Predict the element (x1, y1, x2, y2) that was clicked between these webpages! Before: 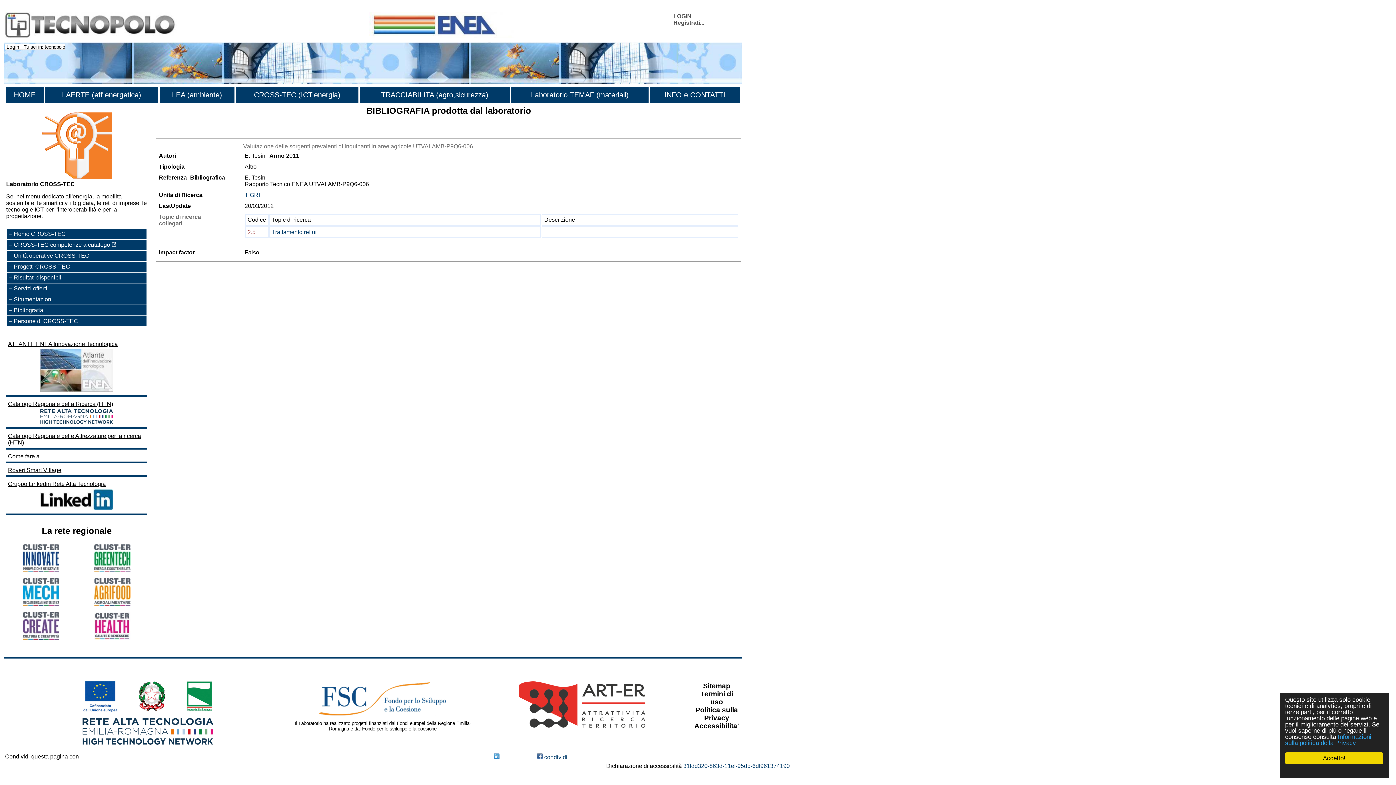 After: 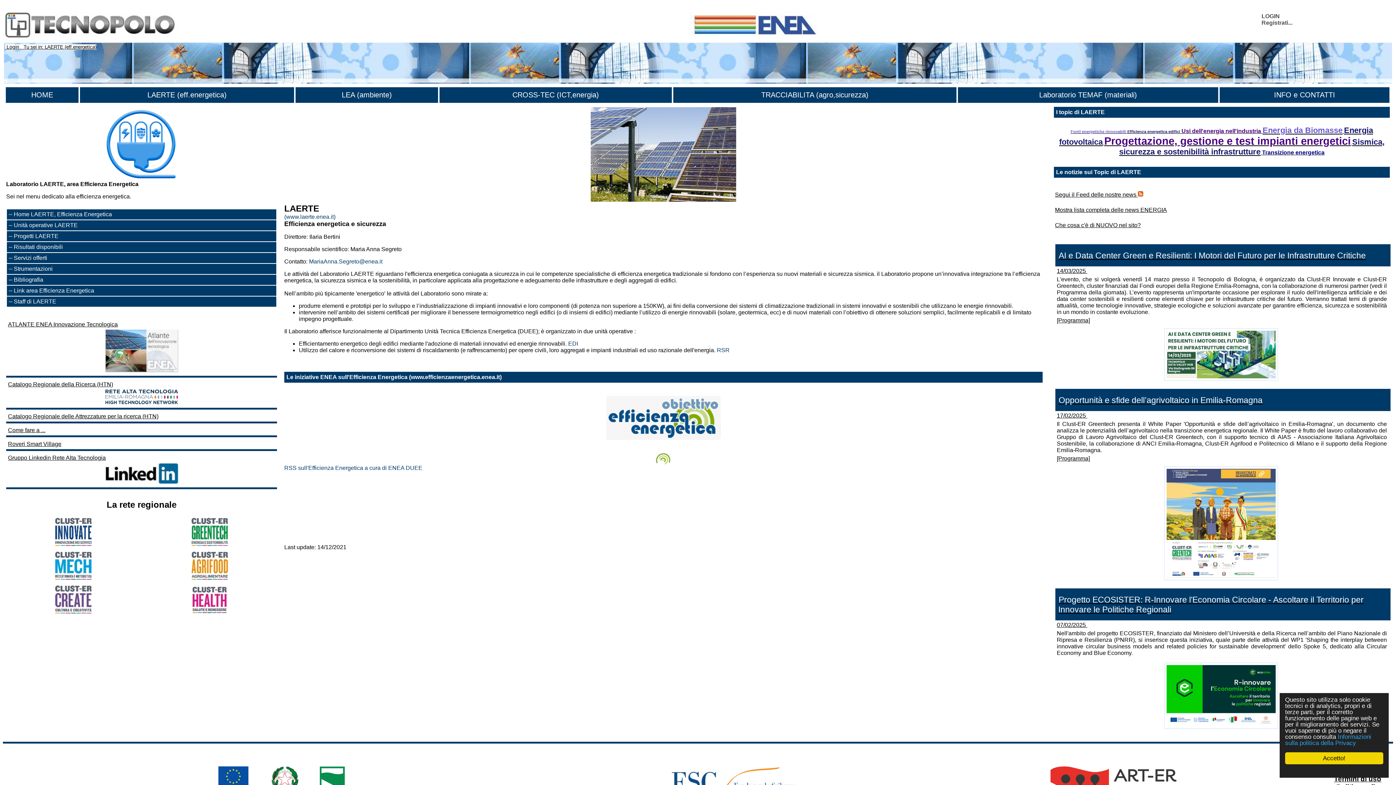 Action: label: LAERTE (eff.energetica) bbox: (62, 90, 141, 98)